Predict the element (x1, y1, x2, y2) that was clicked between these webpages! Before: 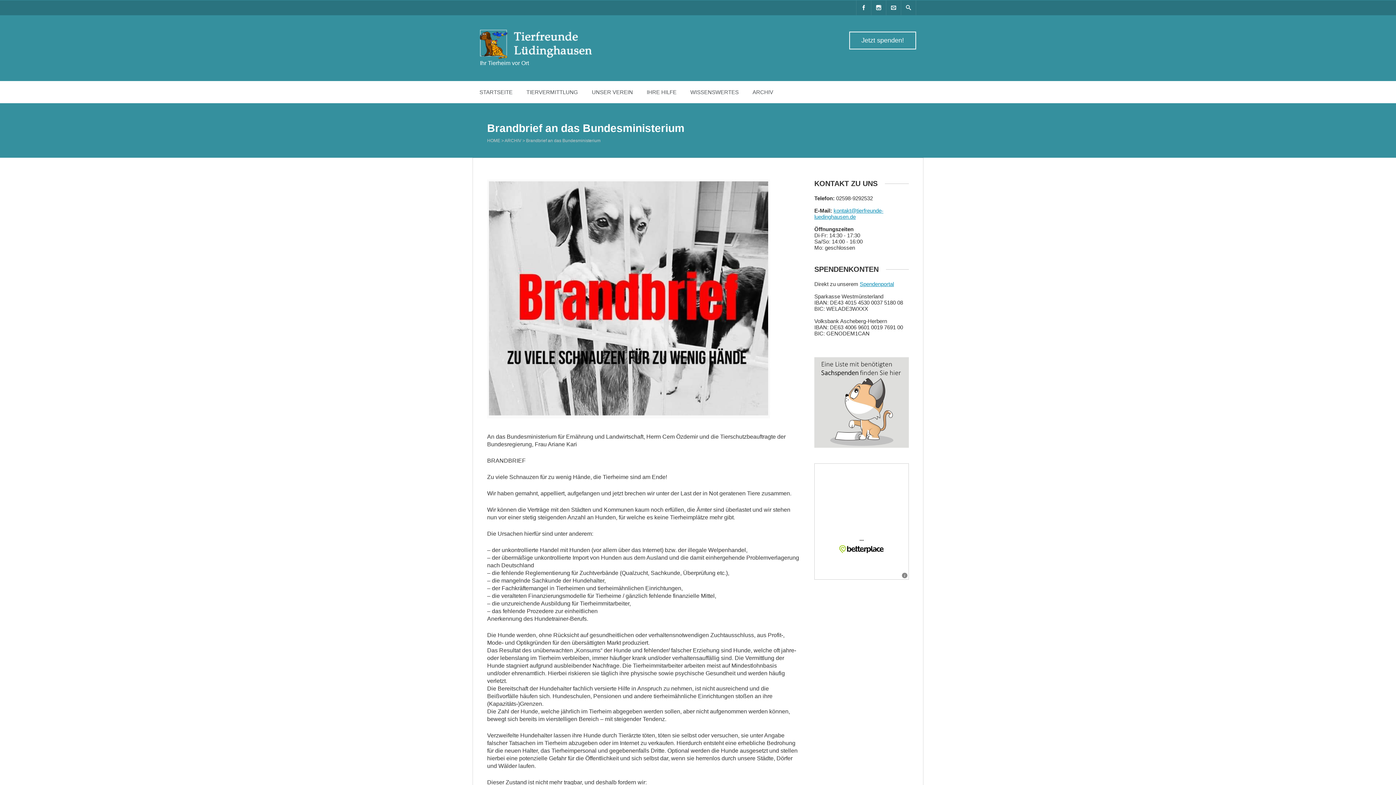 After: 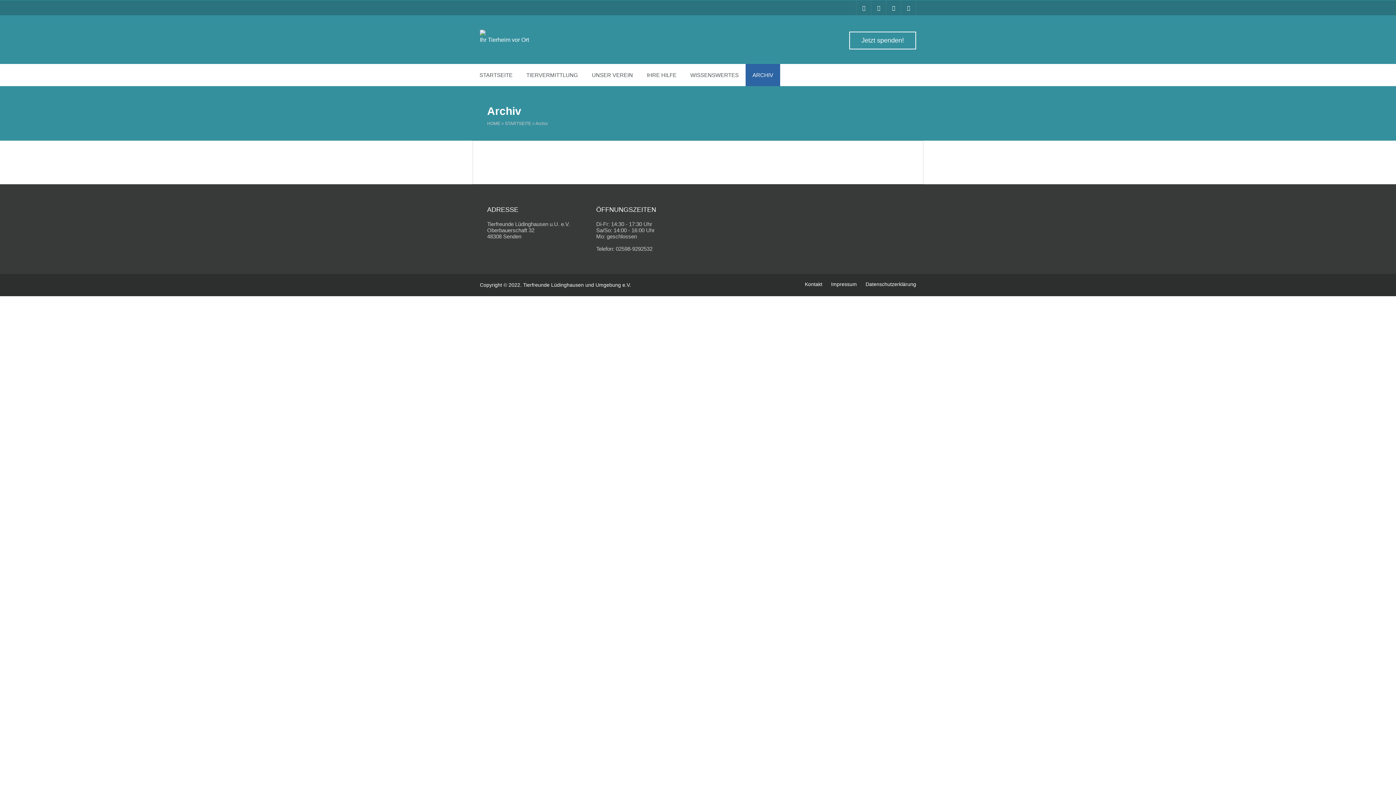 Action: bbox: (745, 81, 780, 103) label: ARCHIV